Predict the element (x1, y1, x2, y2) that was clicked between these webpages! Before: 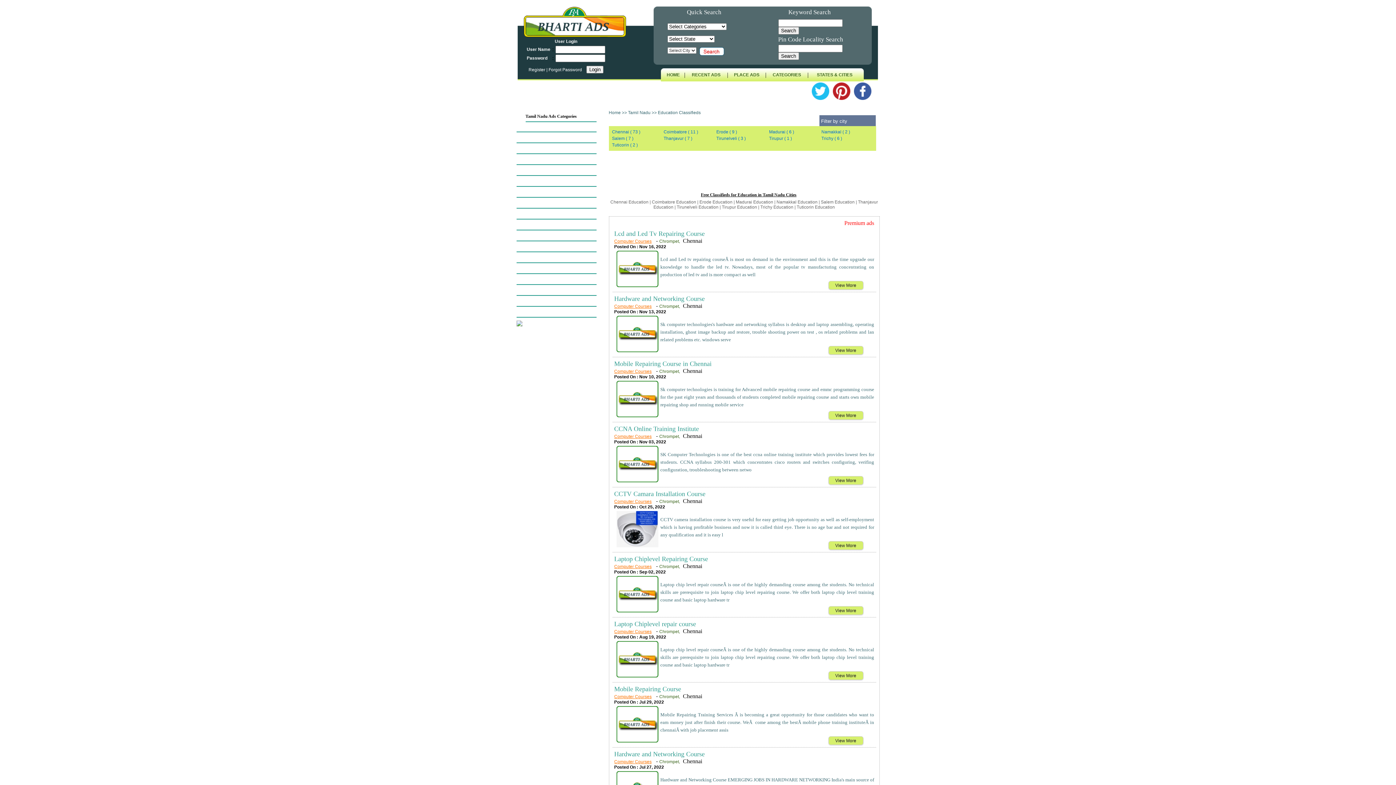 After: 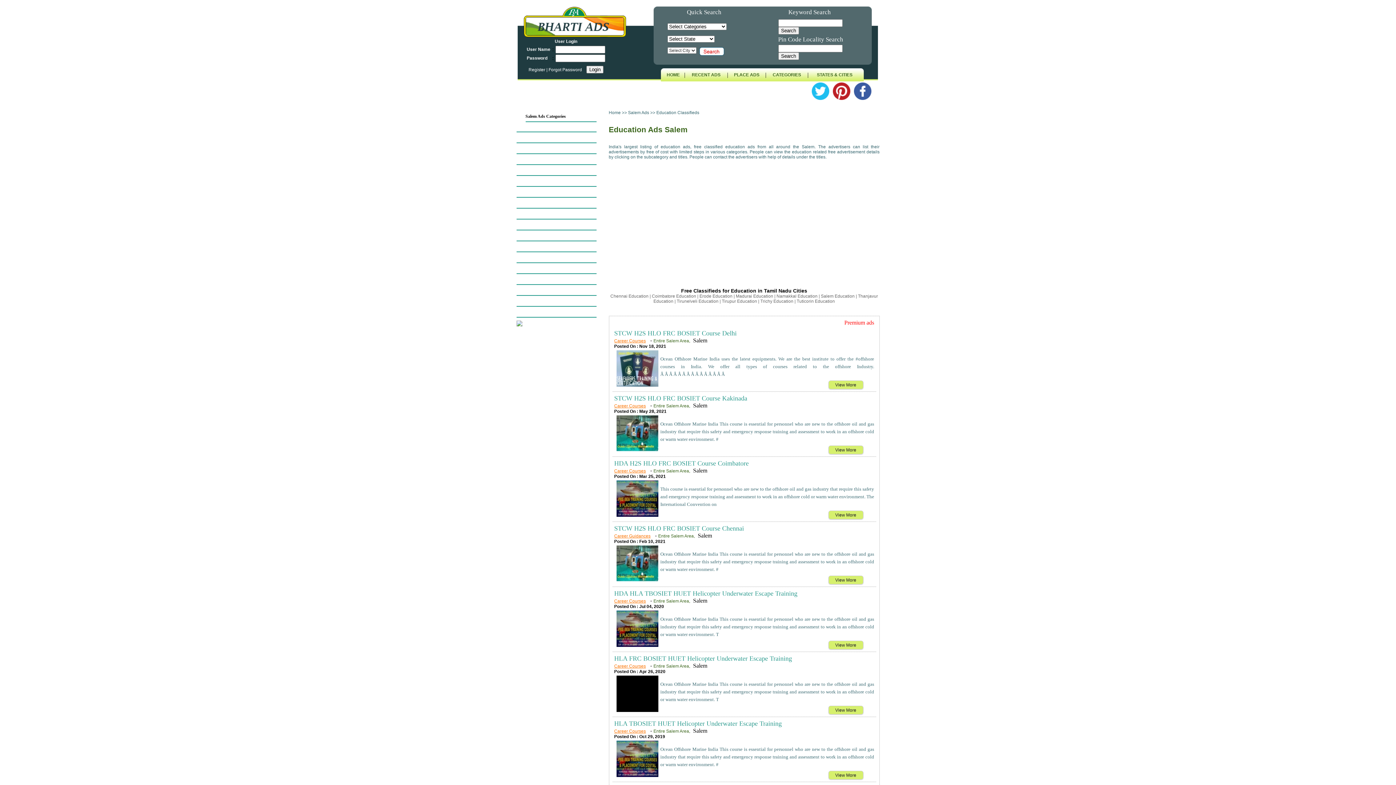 Action: label: Salem ( 7 ) bbox: (612, 136, 633, 141)